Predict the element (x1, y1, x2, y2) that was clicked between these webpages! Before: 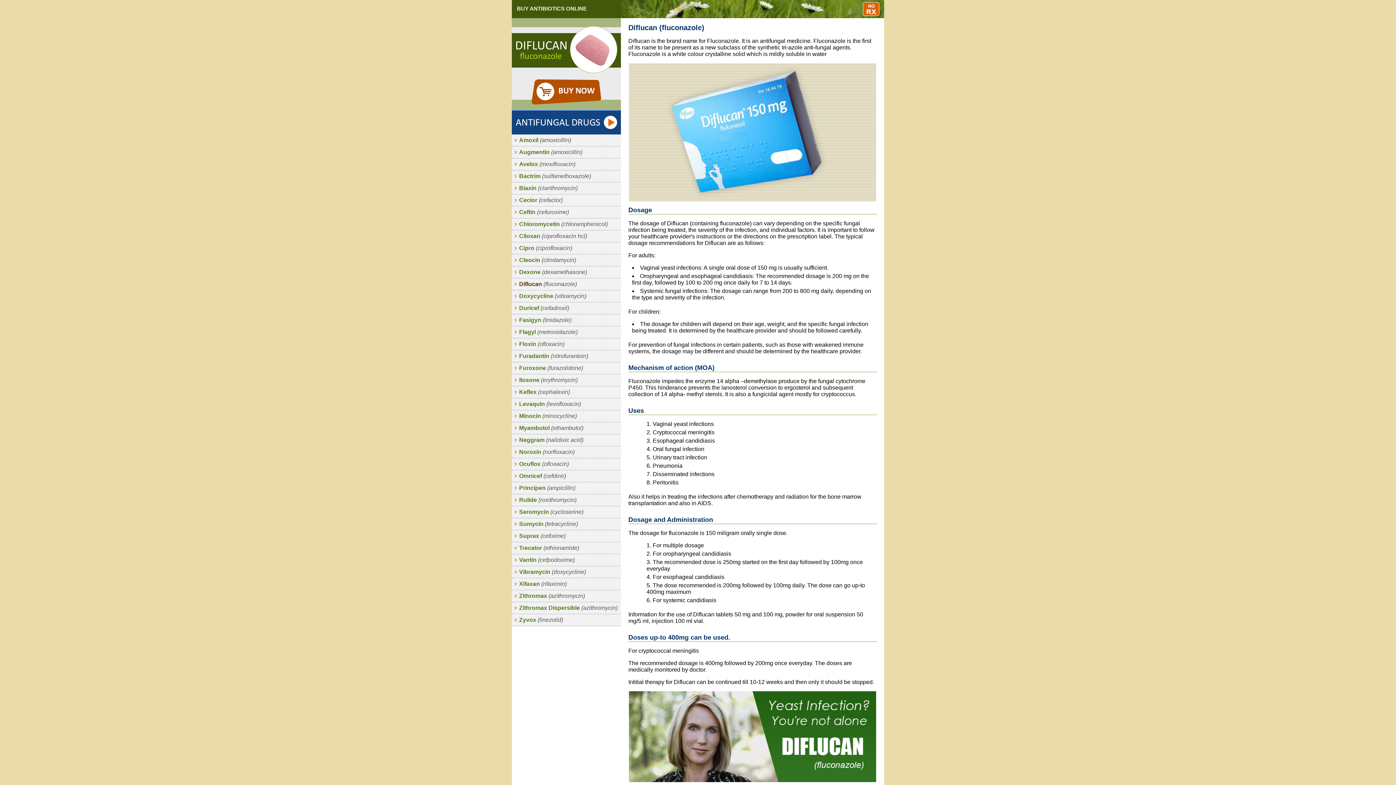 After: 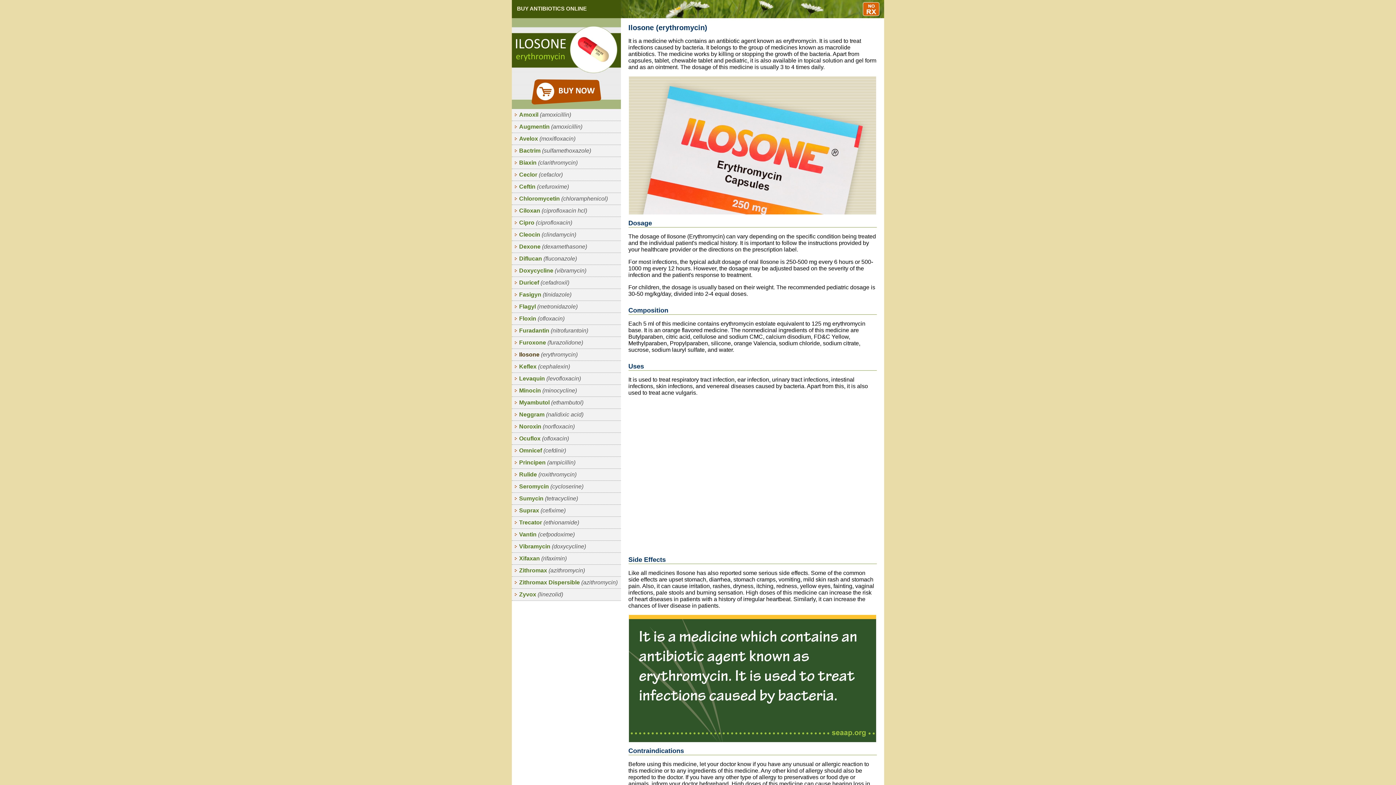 Action: bbox: (519, 377, 577, 383) label: Ilosone (erythromycin)